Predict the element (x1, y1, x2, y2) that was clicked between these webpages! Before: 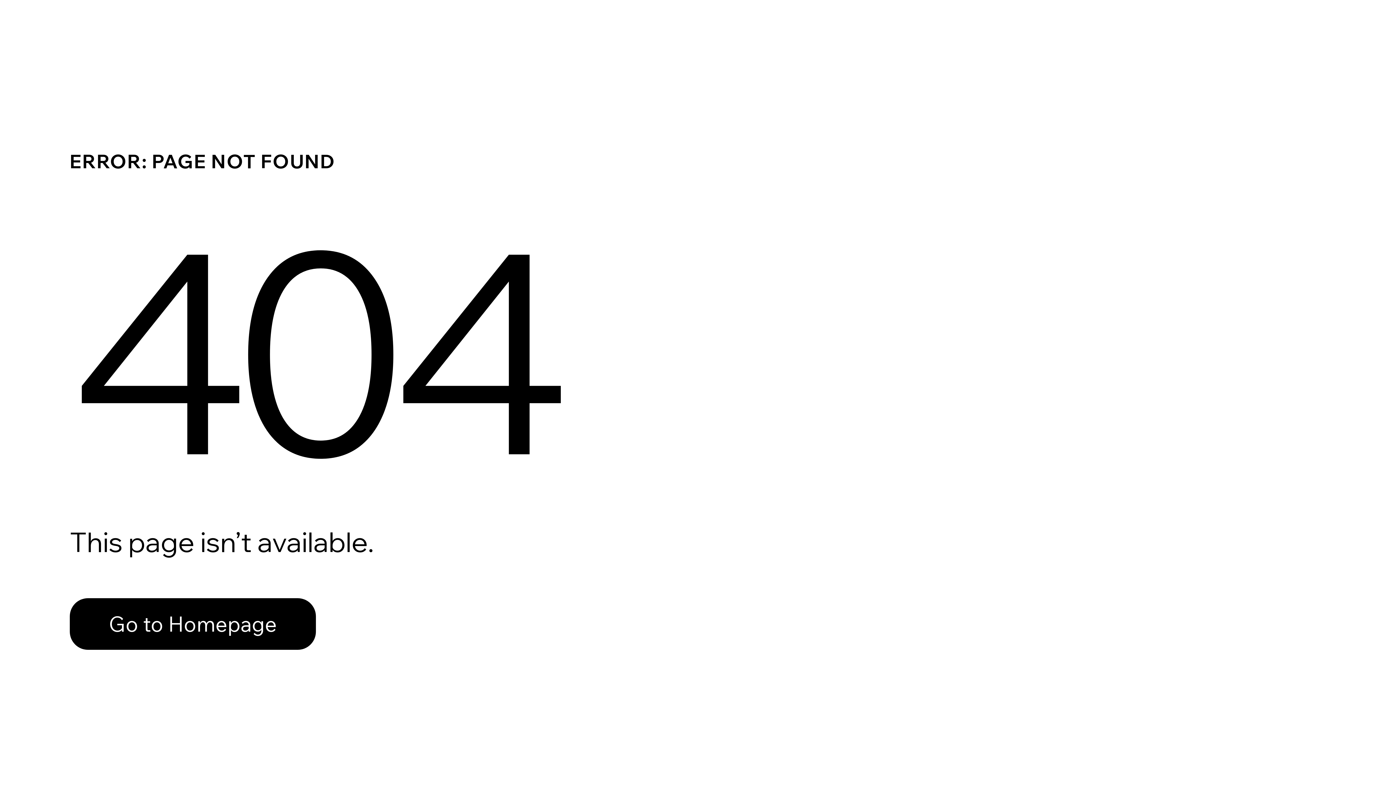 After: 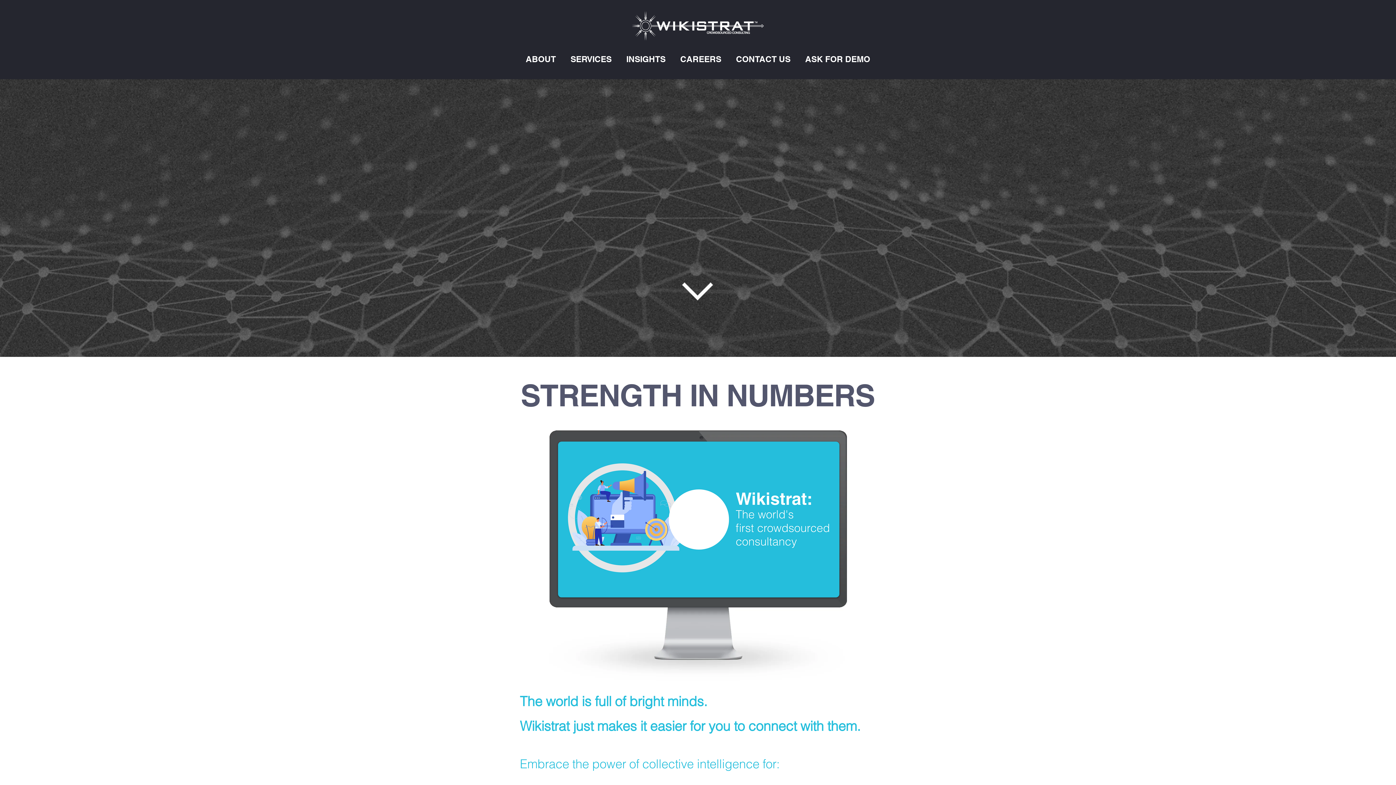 Action: label: Go to Homepage bbox: (69, 582, 768, 659)